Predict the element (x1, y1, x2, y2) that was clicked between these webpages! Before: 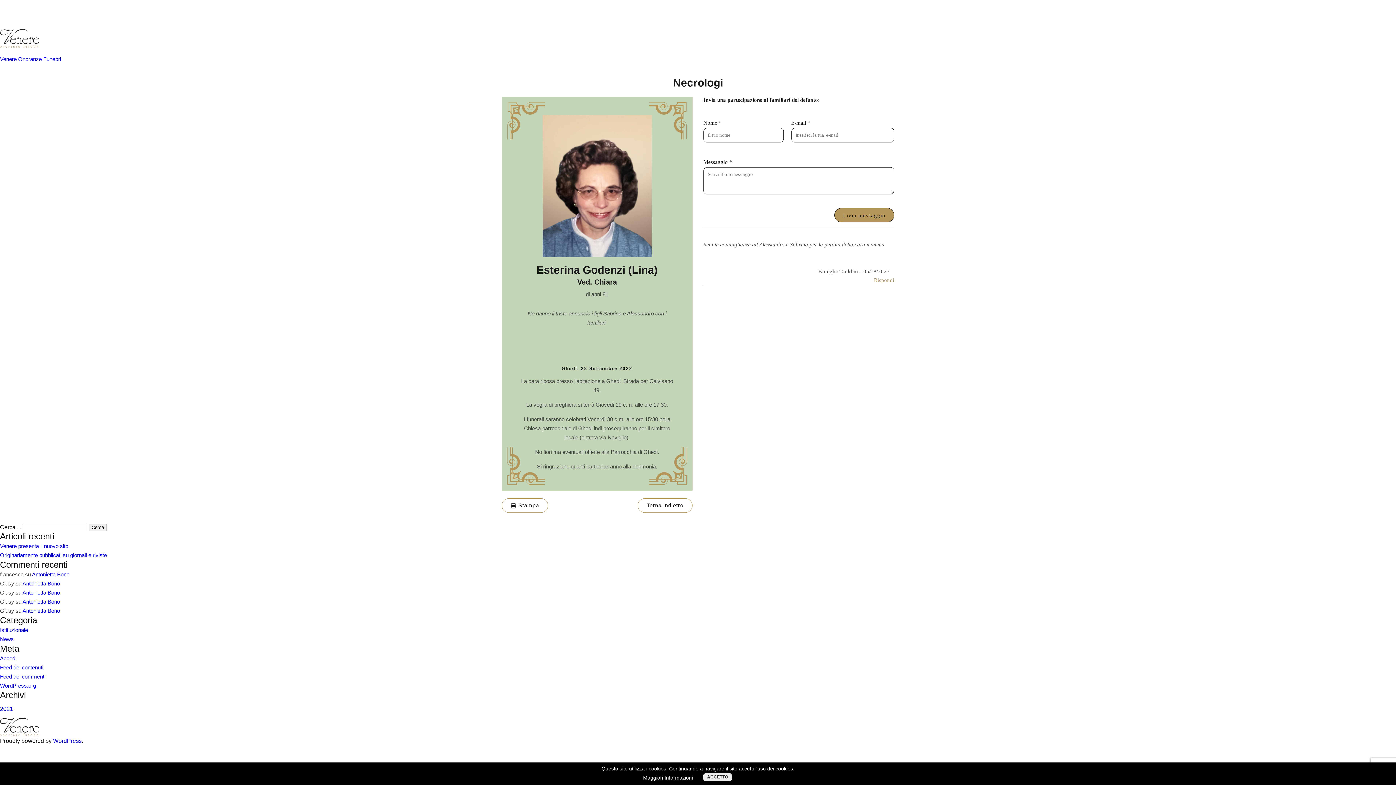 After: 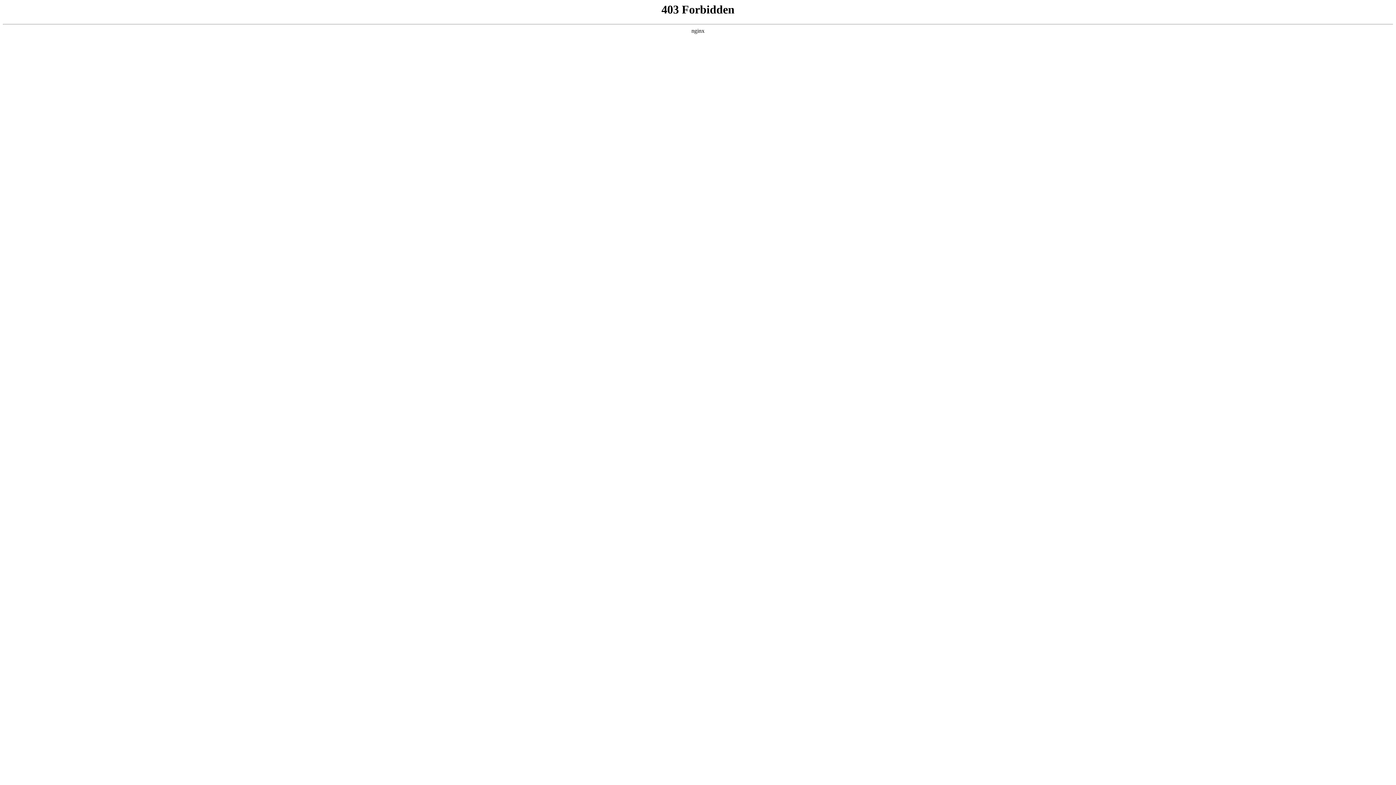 Action: label: WordPress.org bbox: (0, 682, 36, 689)